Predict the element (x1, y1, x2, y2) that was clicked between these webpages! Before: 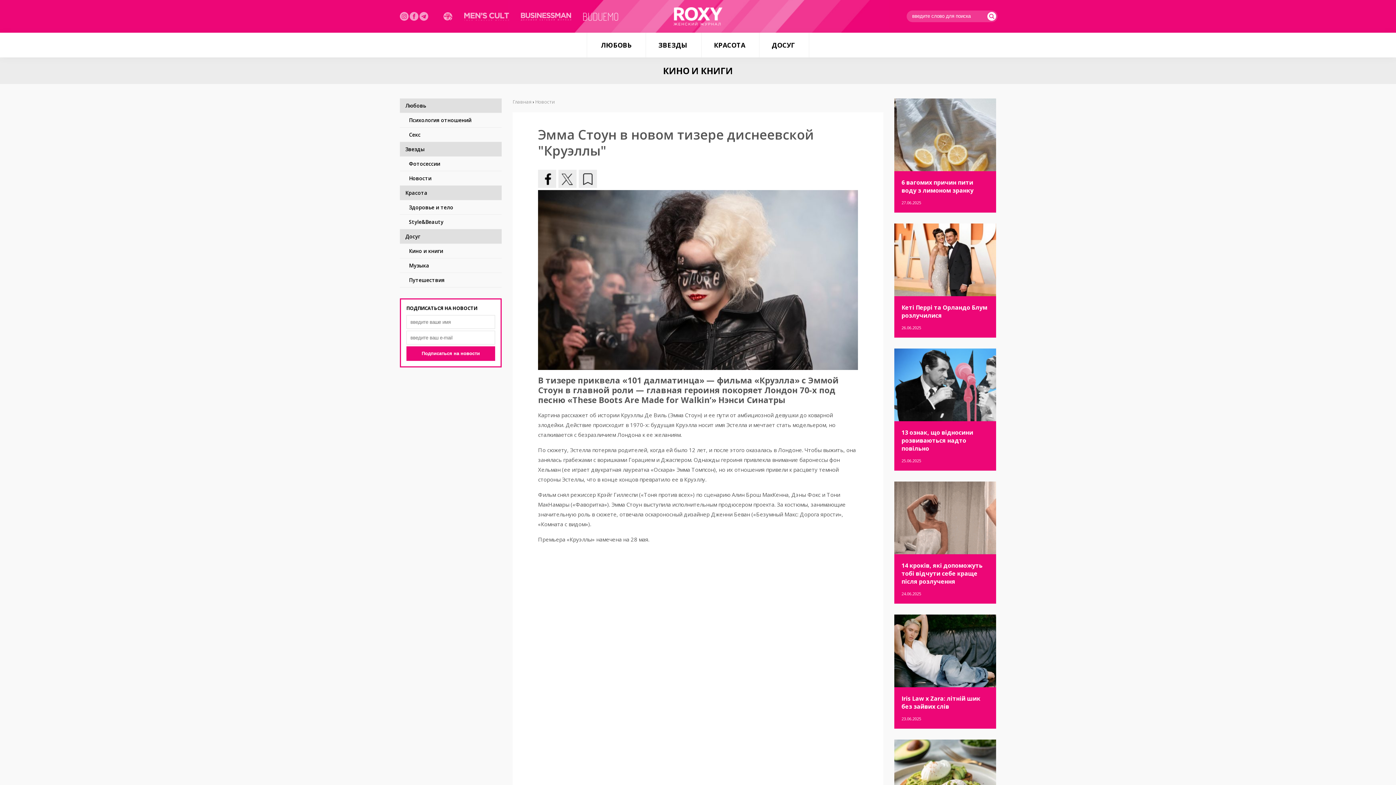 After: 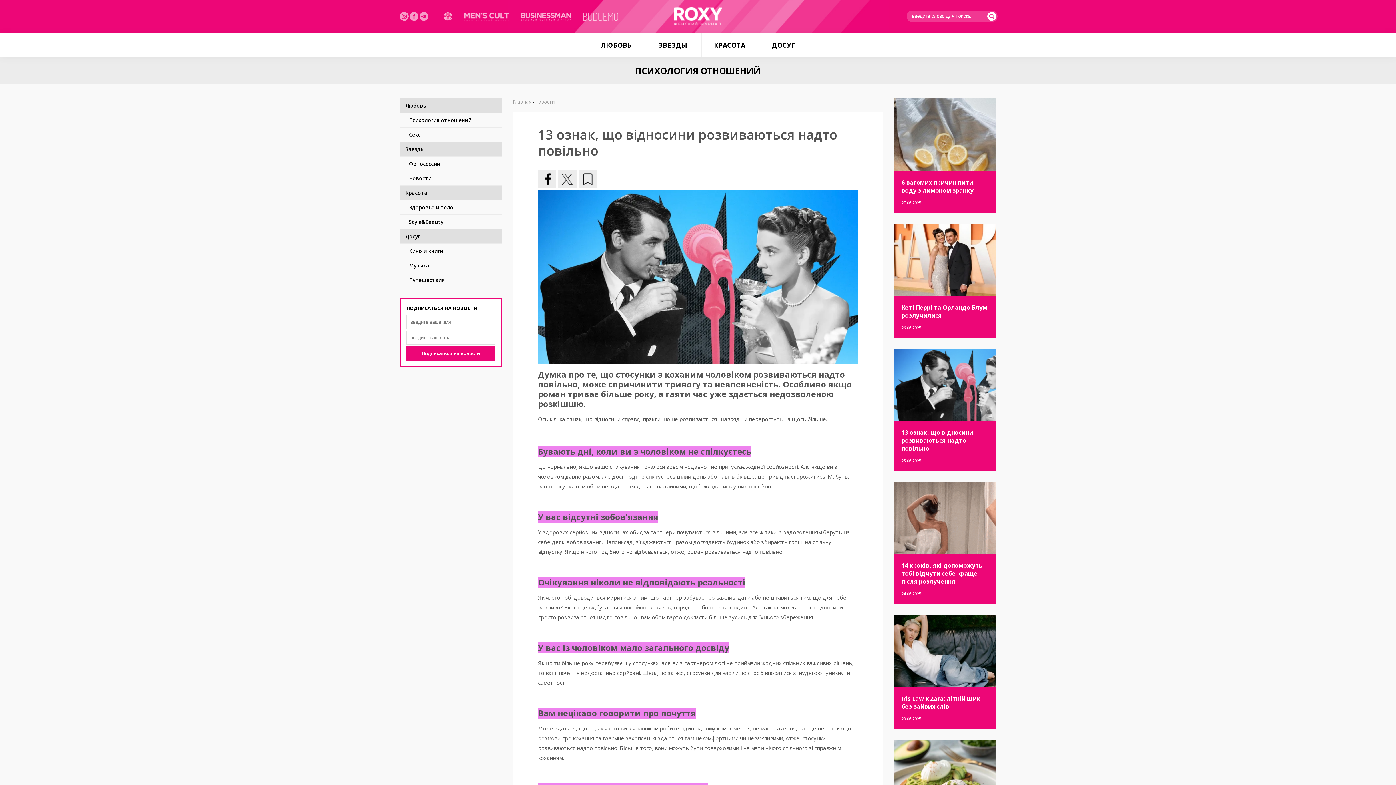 Action: label: 13 ознак, що відносини розвиваються надто повільно bbox: (901, 428, 973, 452)